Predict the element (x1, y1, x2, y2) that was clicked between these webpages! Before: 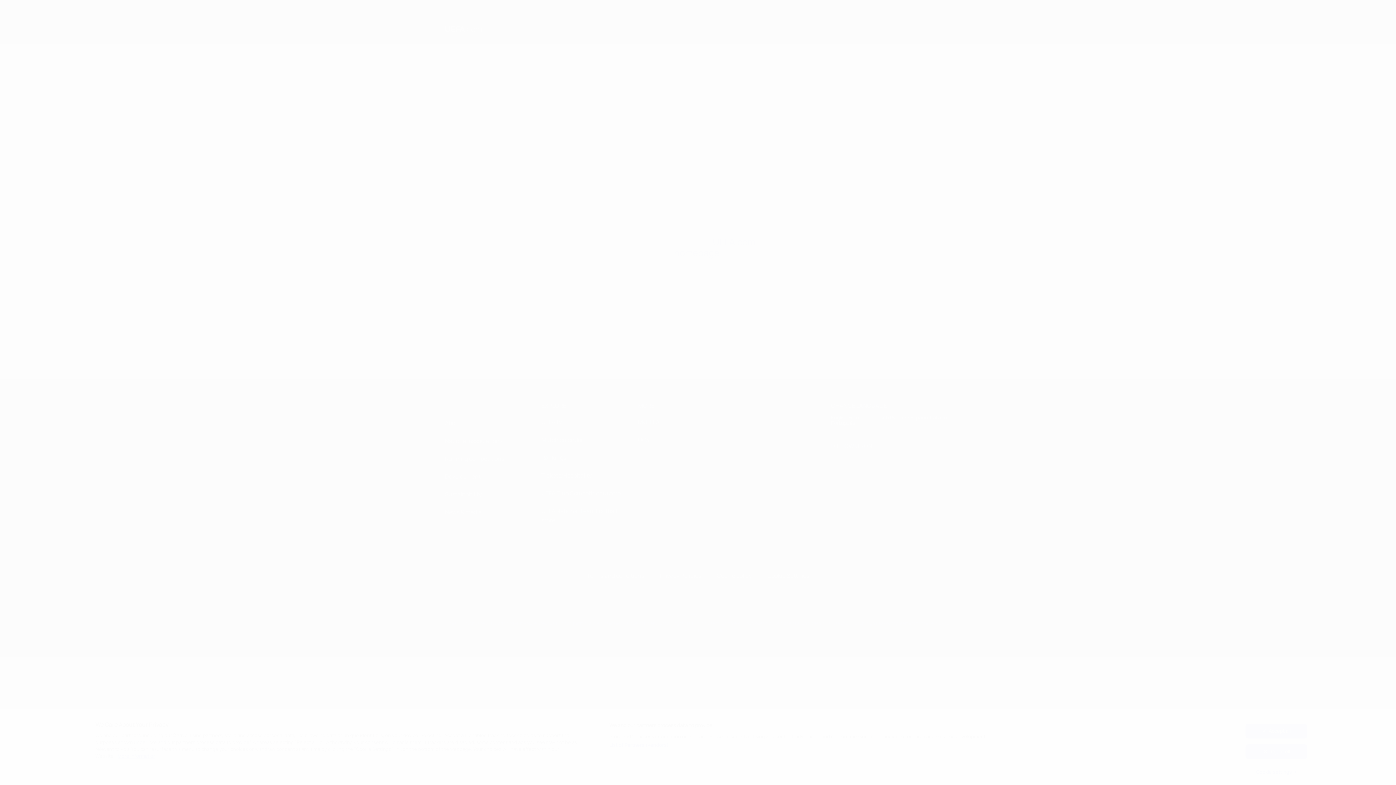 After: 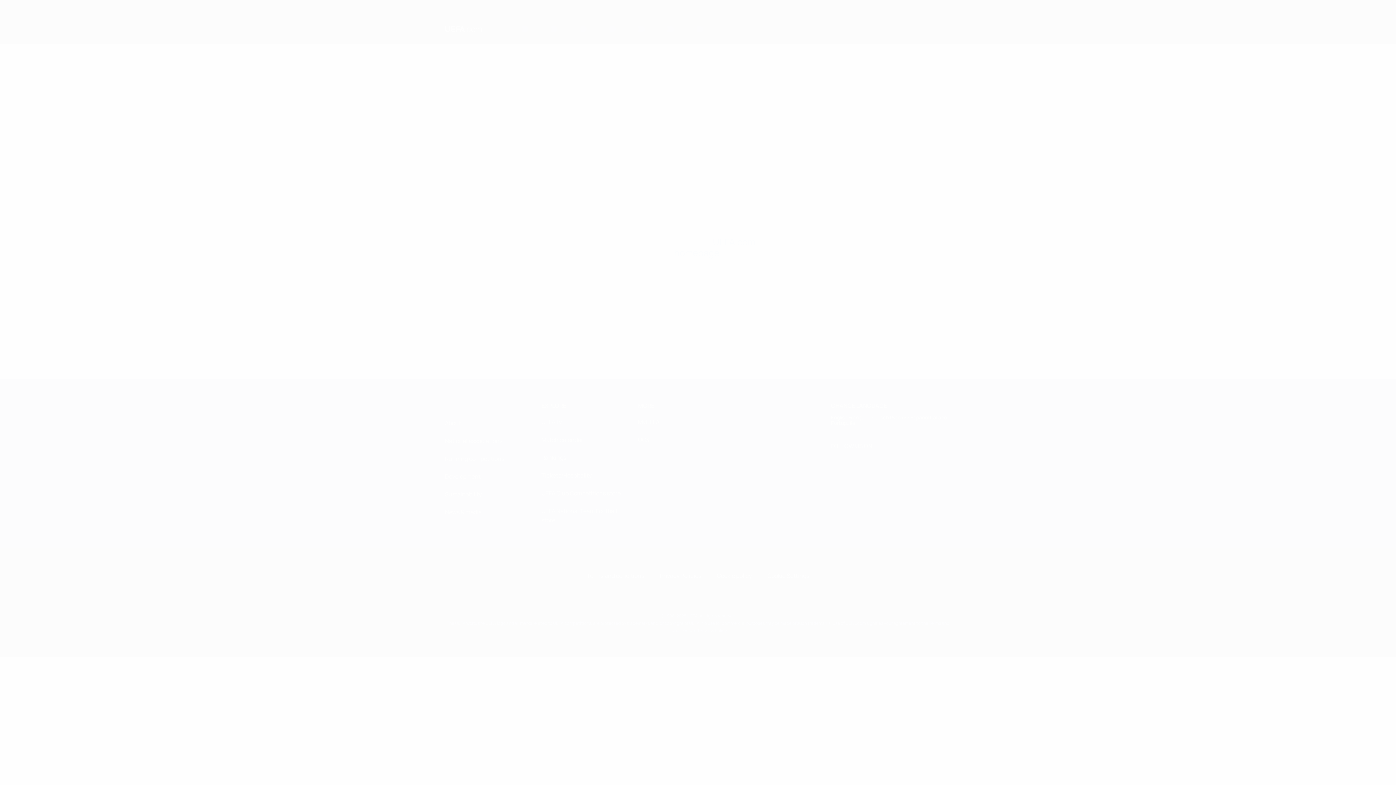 Action: label: Reject all bbox: (1245, 744, 1307, 759)